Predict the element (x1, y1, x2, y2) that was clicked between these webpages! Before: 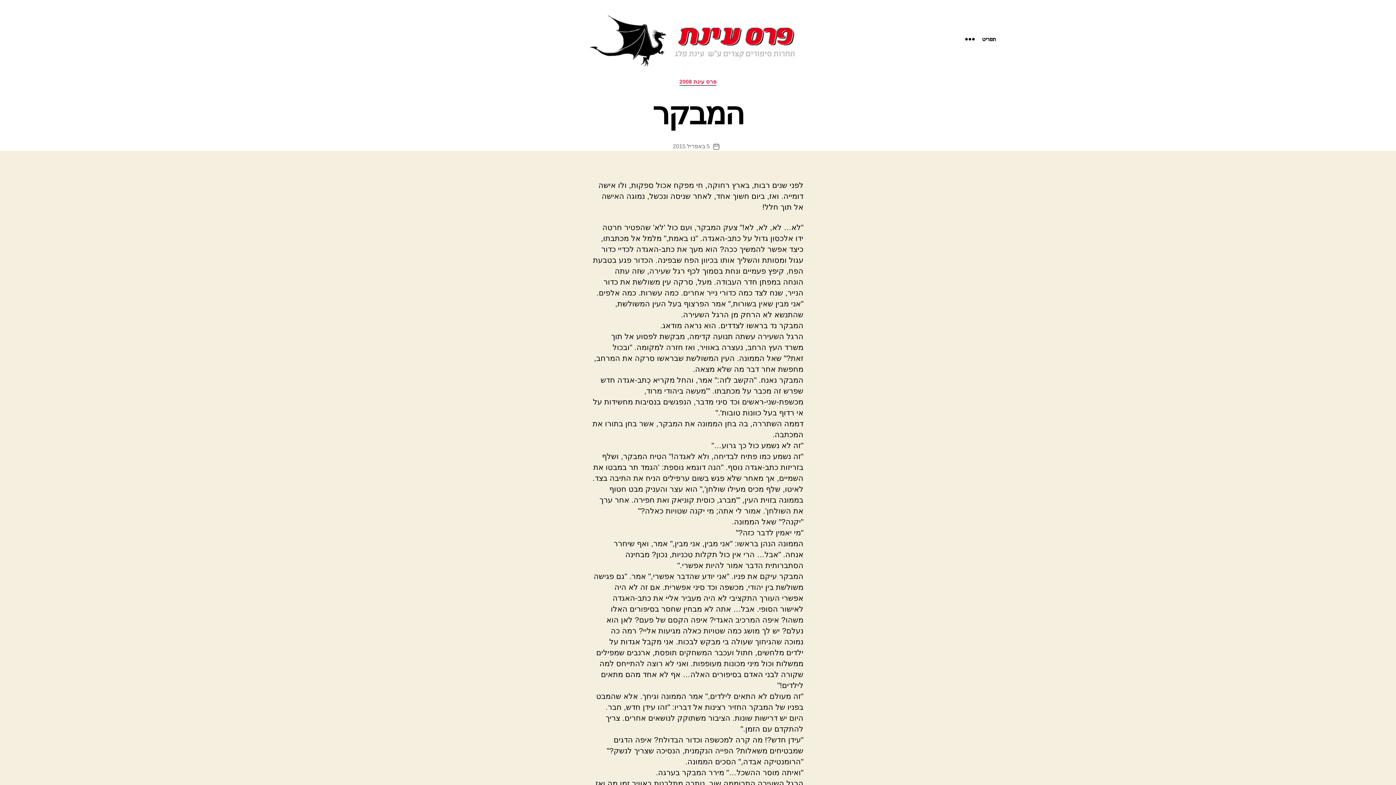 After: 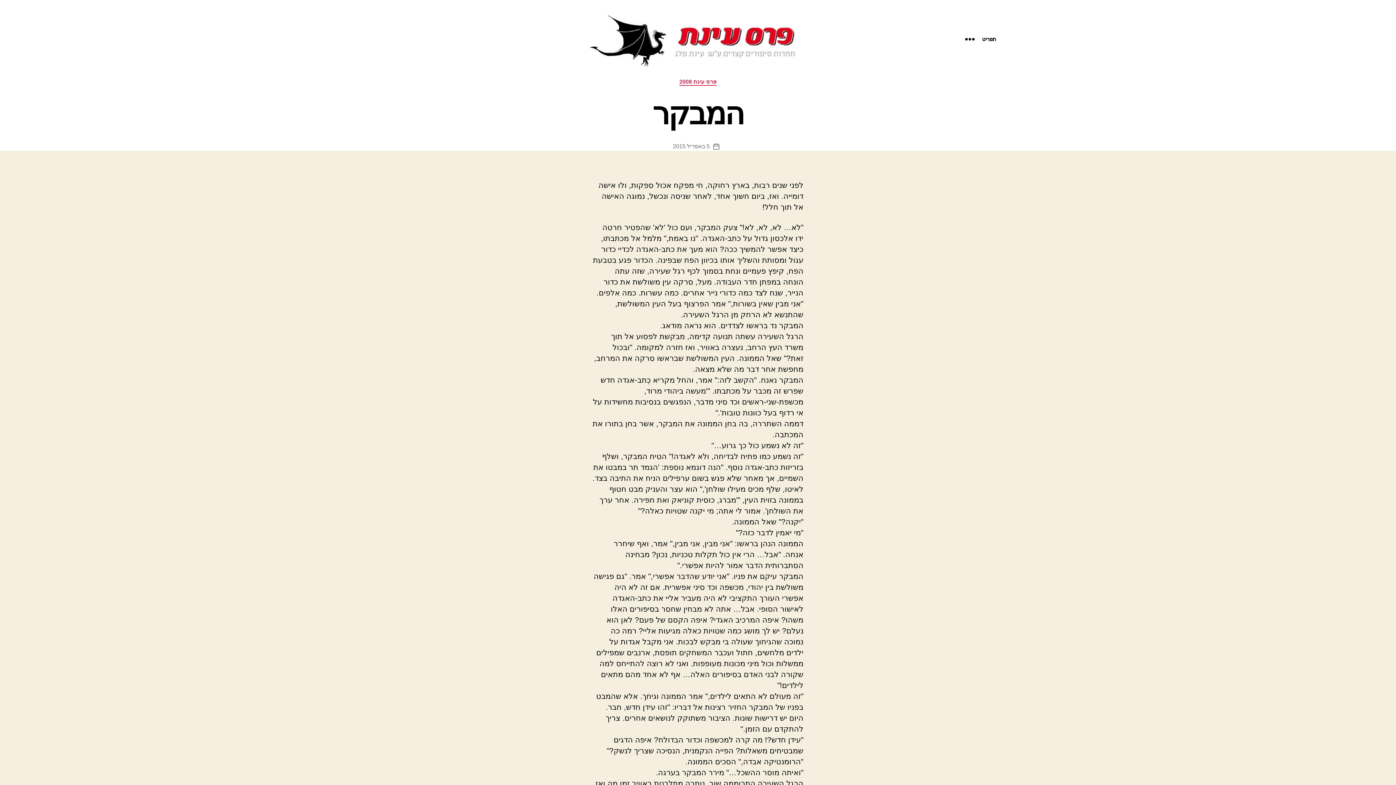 Action: label: 5 באפריל 2015 bbox: (673, 143, 709, 149)